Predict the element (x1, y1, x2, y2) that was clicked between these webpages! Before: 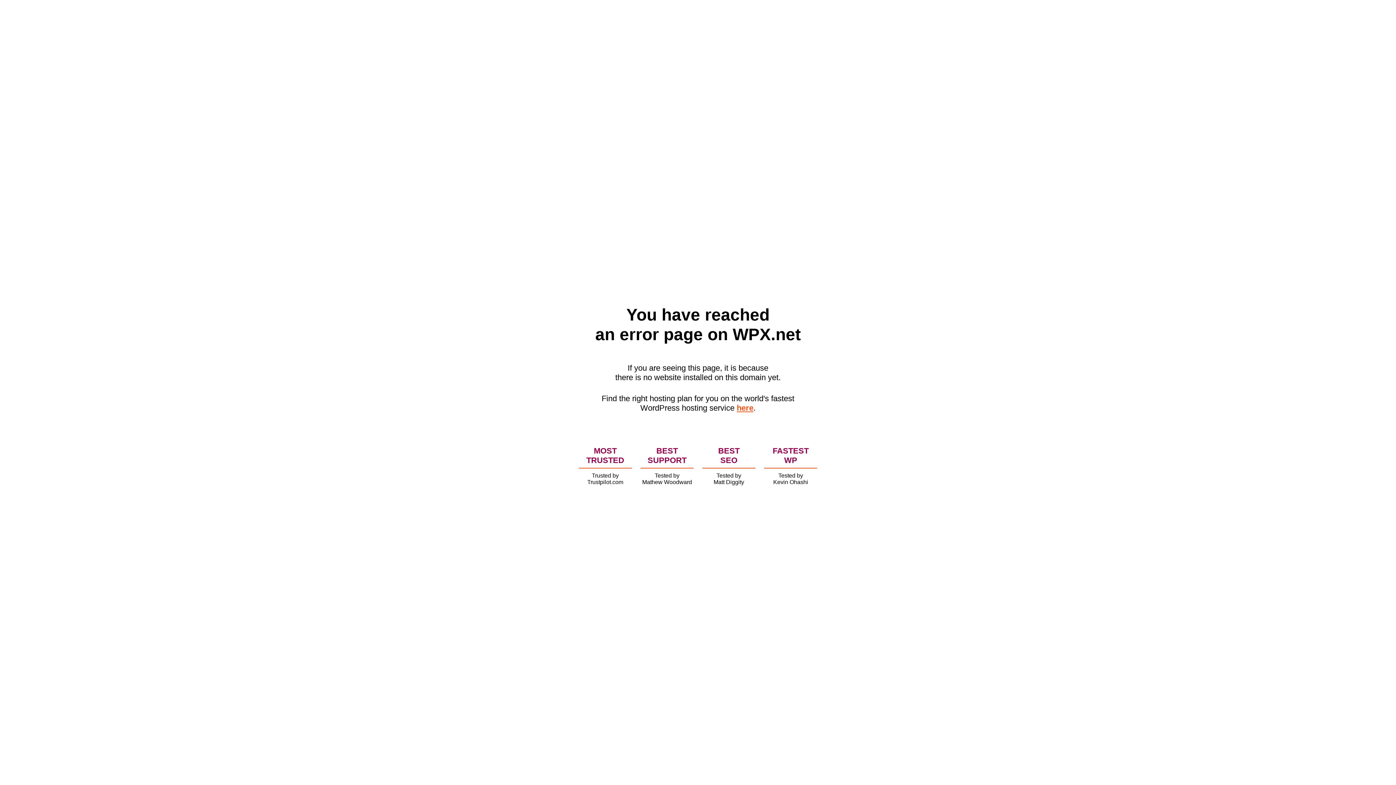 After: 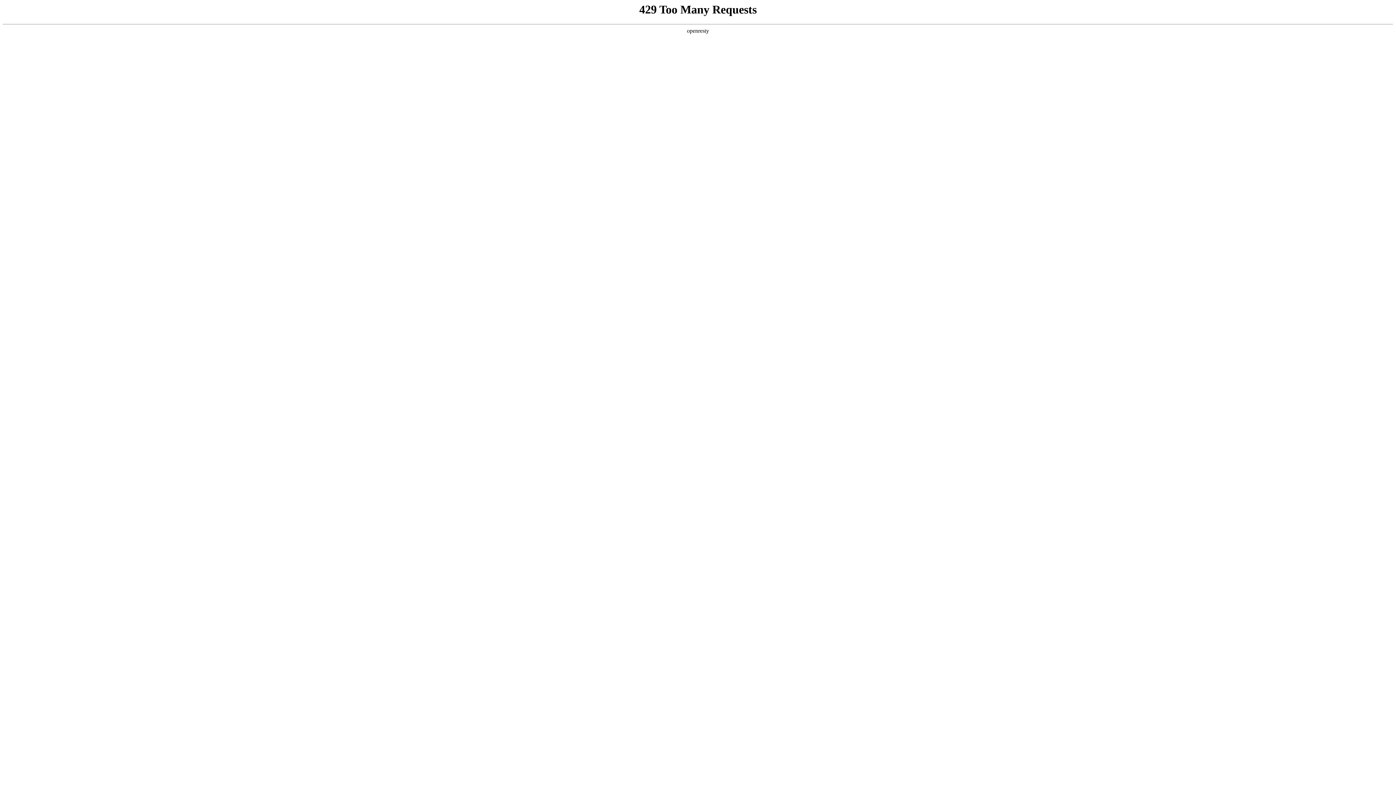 Action: bbox: (736, 403, 753, 412) label: here